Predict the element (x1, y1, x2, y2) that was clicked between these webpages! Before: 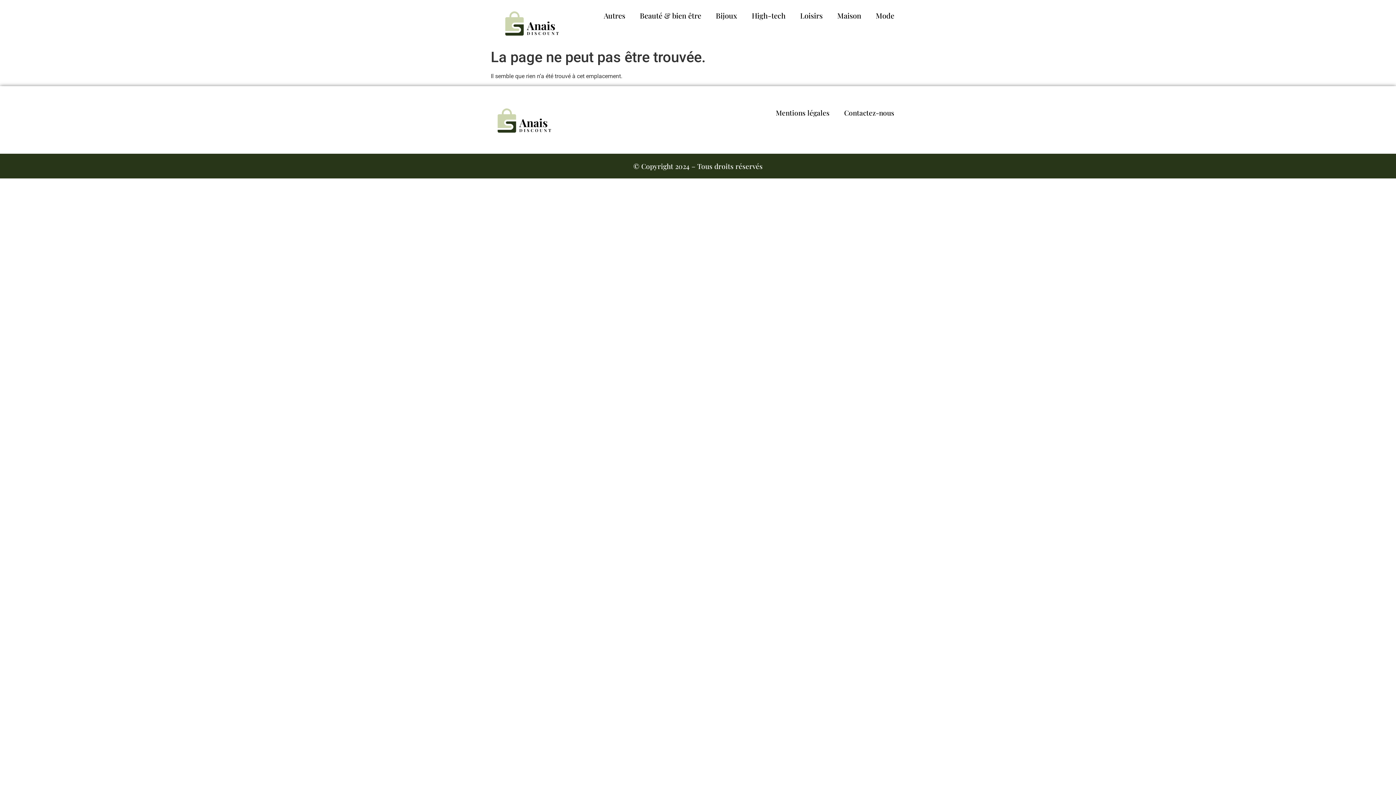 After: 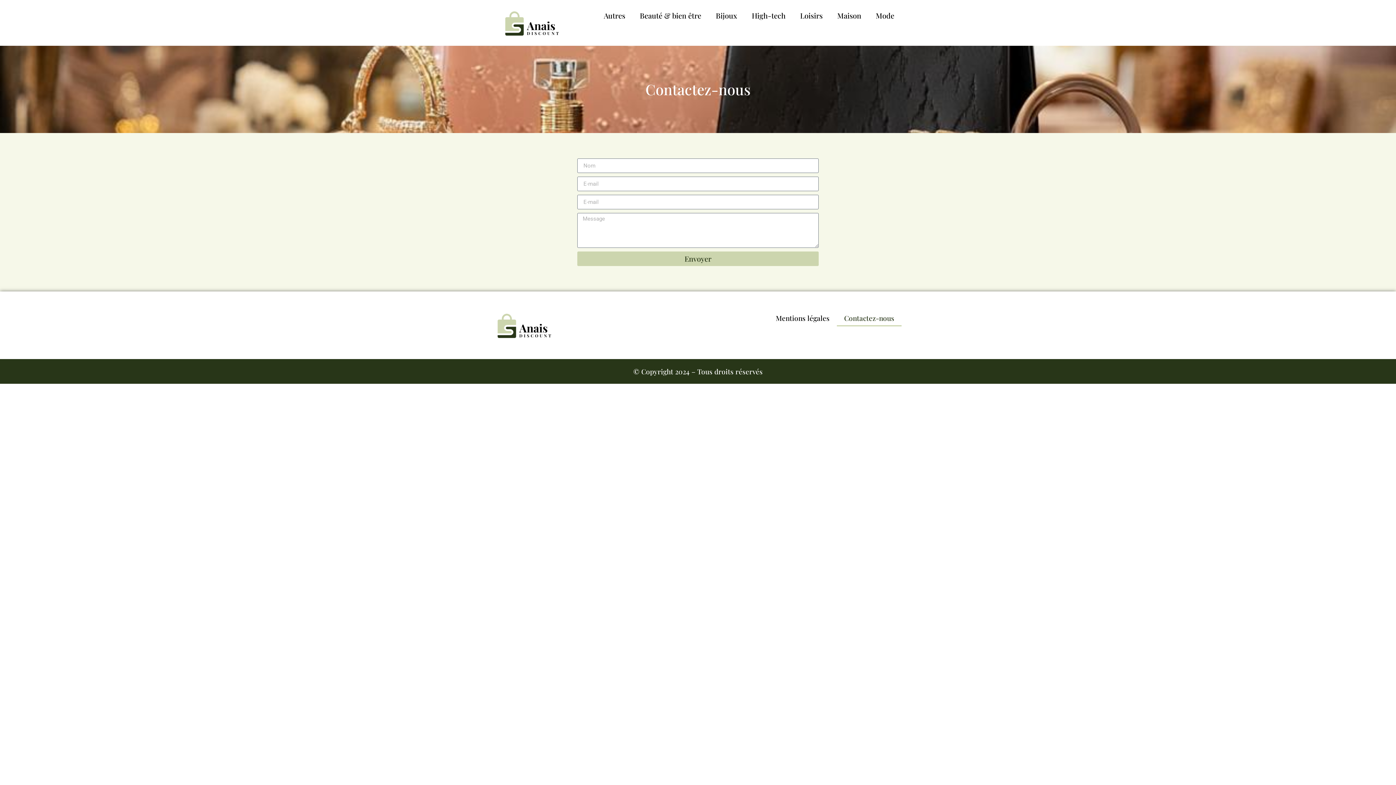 Action: bbox: (837, 104, 901, 120) label: Contactez-nous